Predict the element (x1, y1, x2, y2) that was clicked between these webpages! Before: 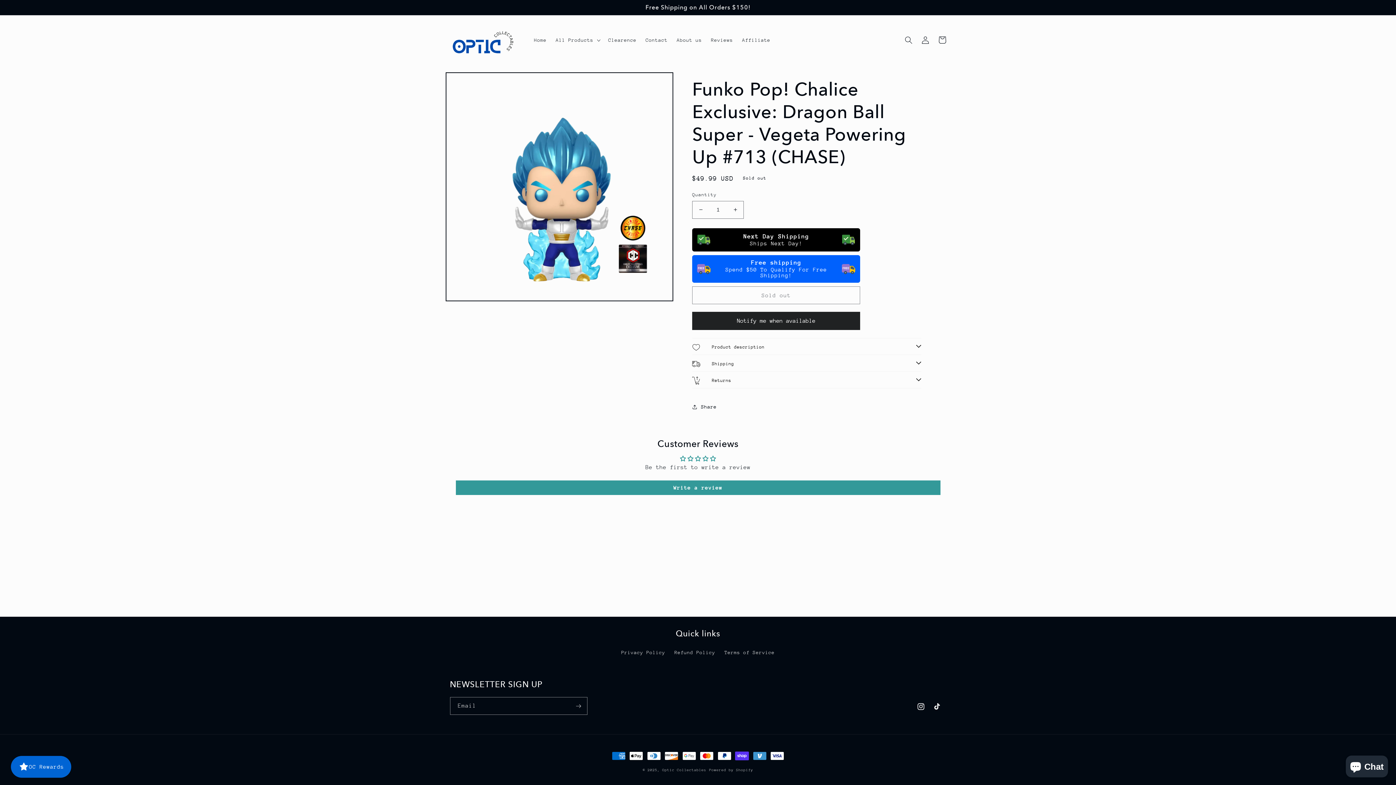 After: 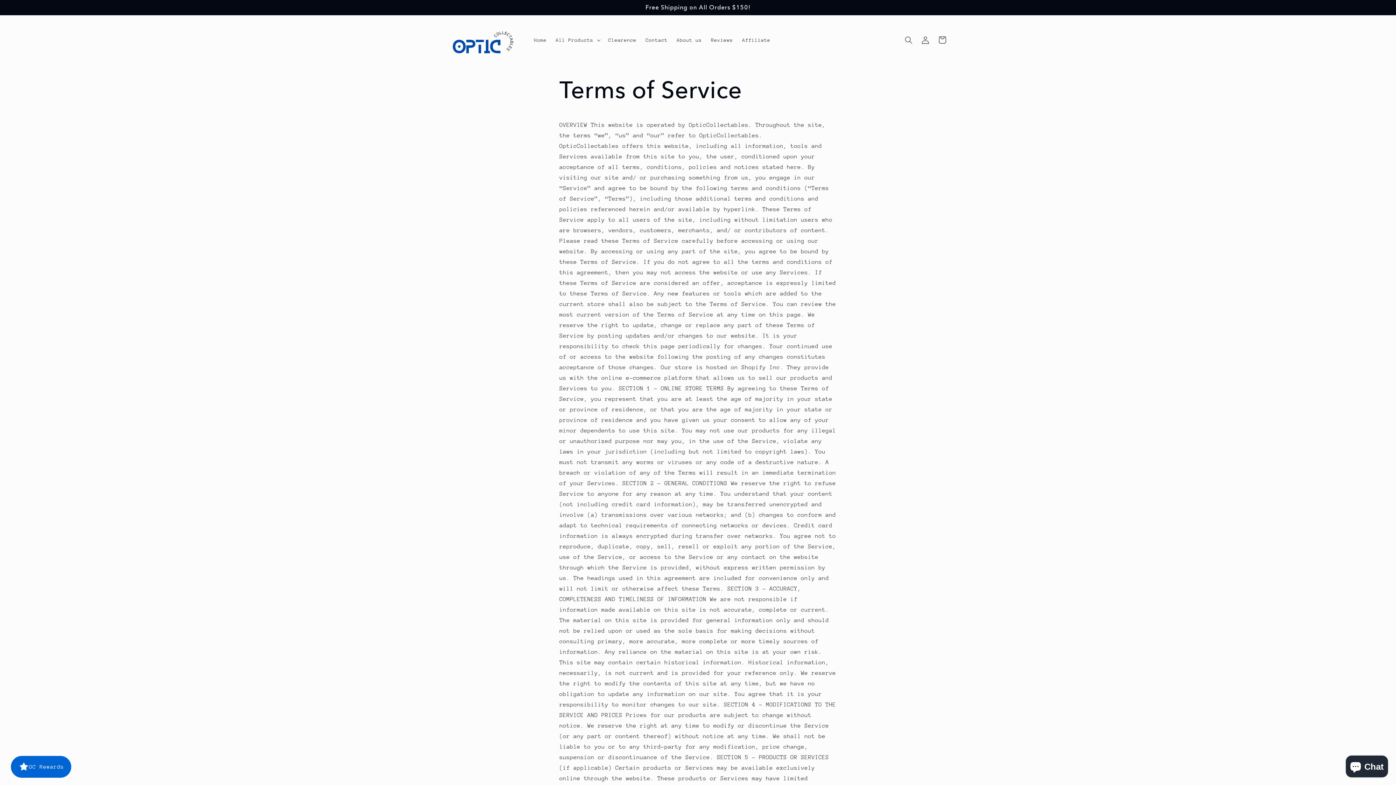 Action: bbox: (724, 646, 774, 659) label: Terms of Service